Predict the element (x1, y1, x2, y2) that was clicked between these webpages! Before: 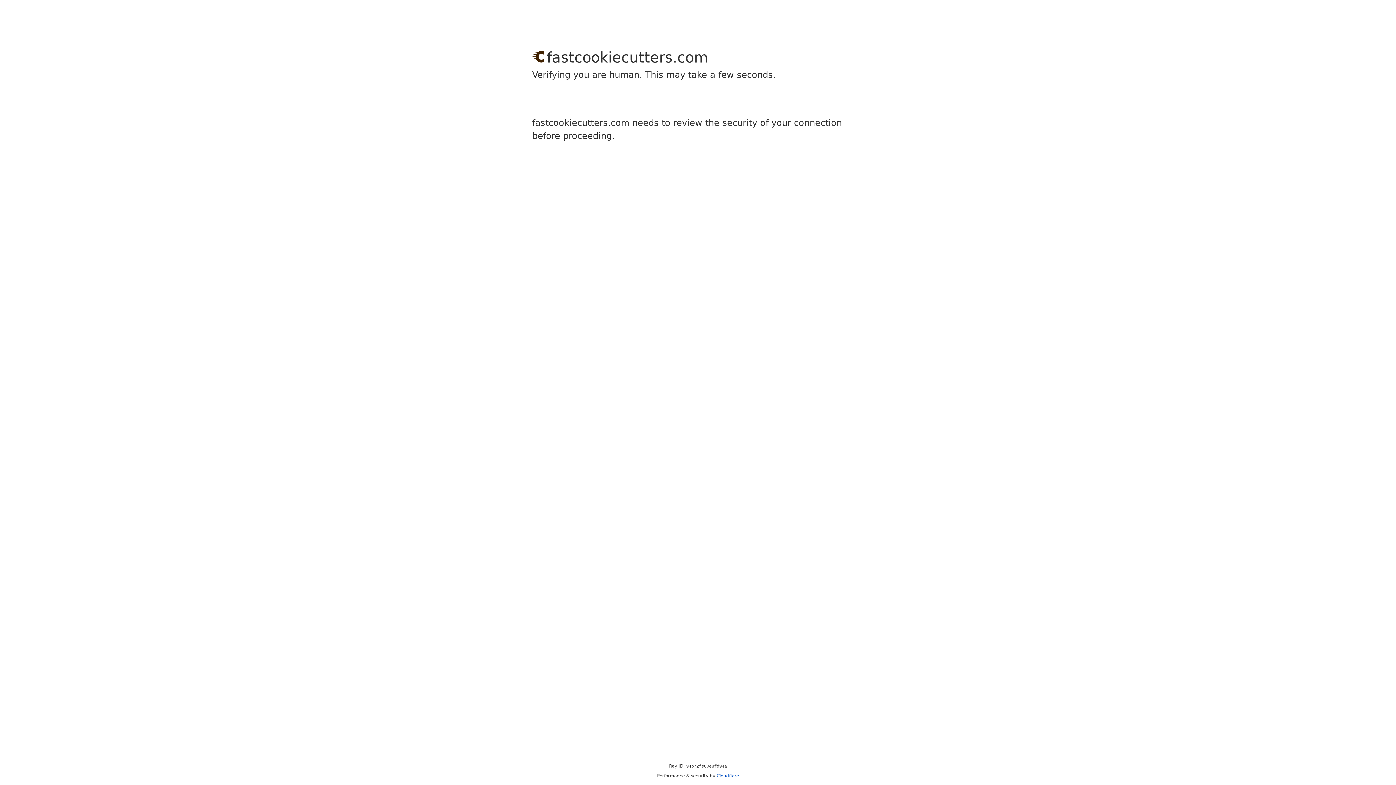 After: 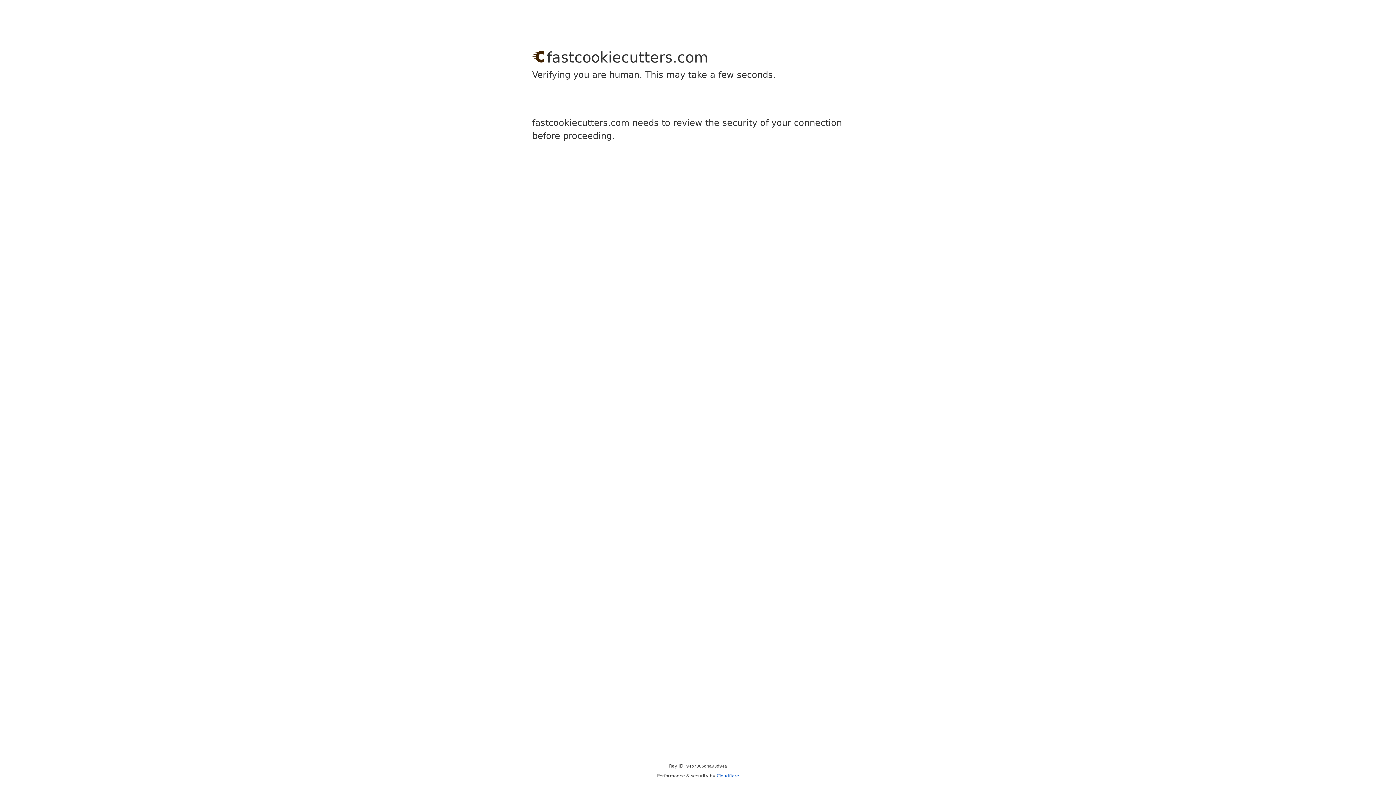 Action: bbox: (716, 773, 739, 778) label: Cloudflare